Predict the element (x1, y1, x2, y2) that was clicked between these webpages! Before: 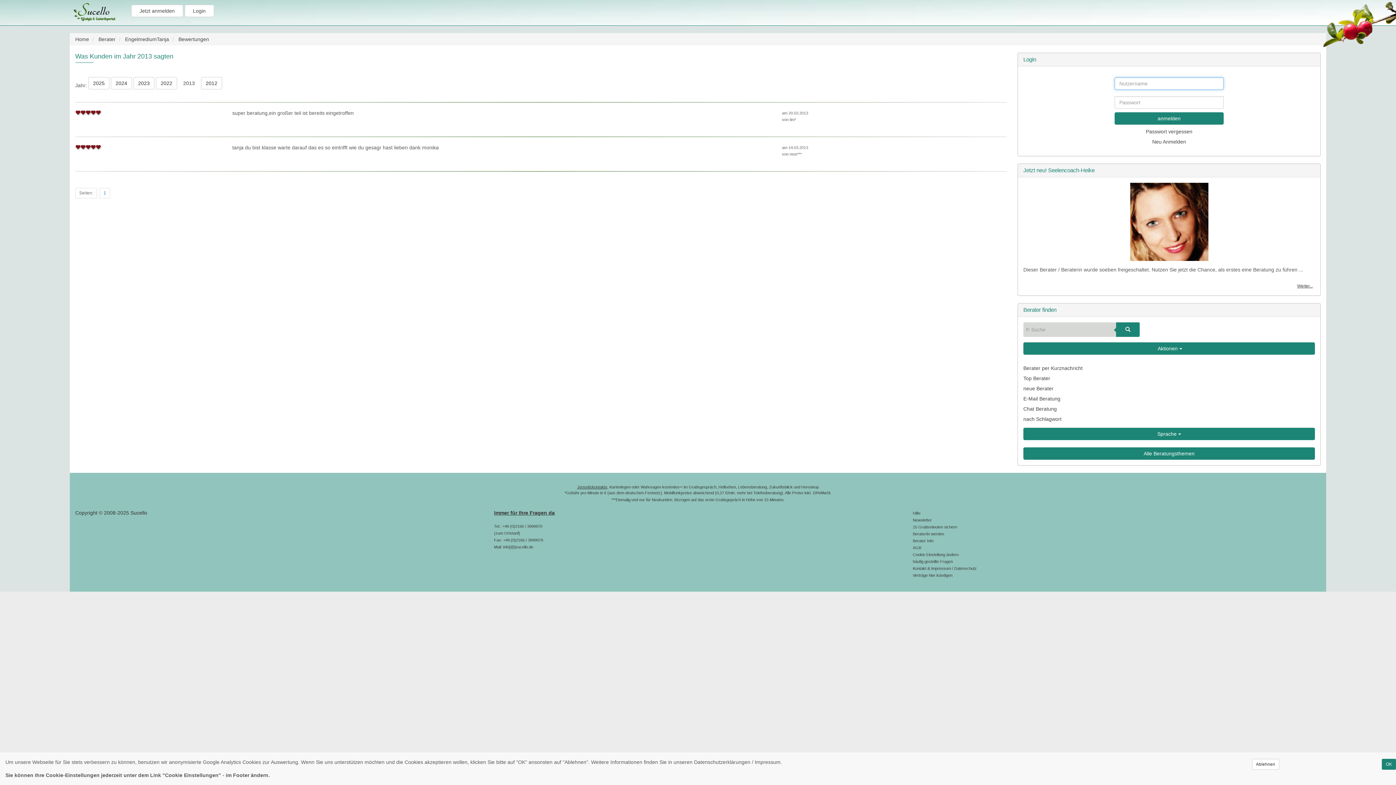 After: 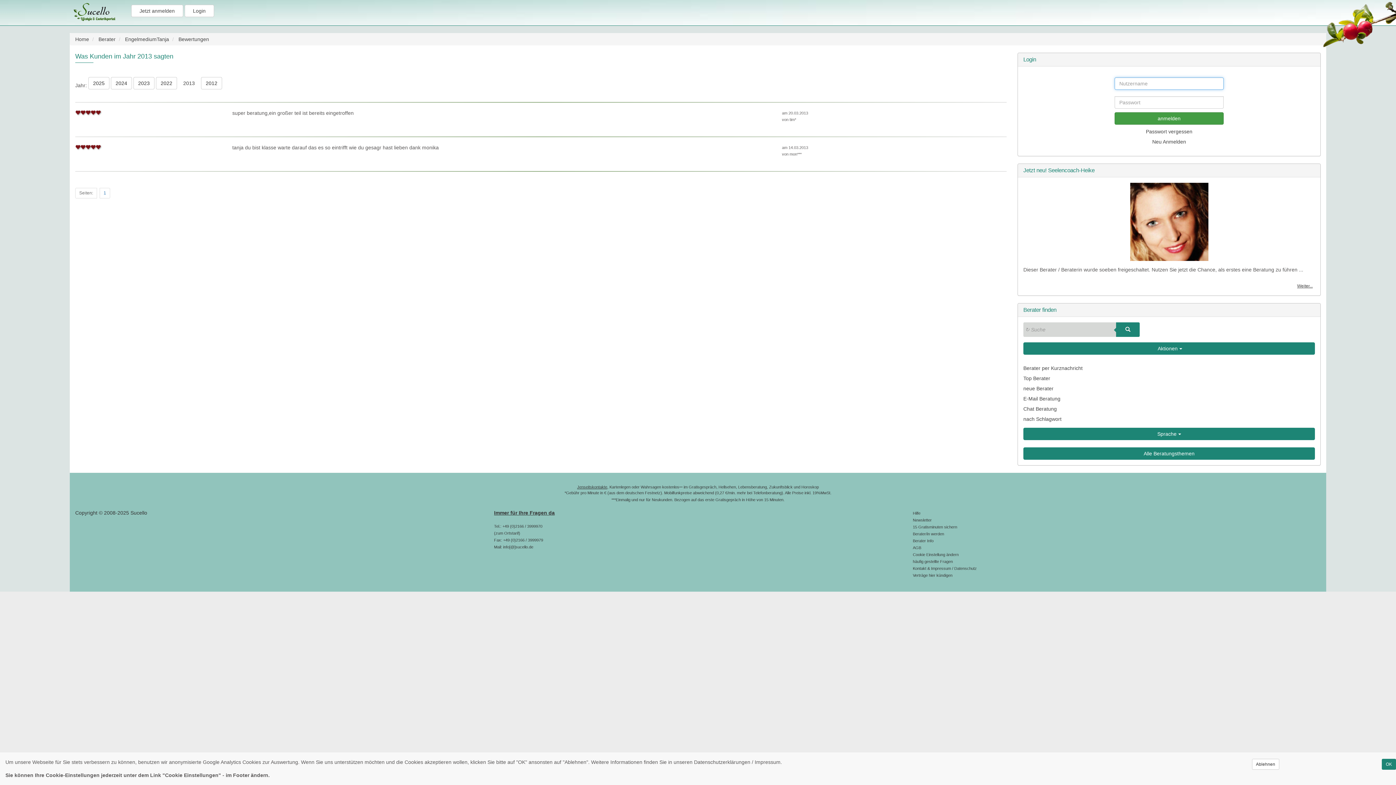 Action: bbox: (1114, 112, 1224, 124) label: anmelden